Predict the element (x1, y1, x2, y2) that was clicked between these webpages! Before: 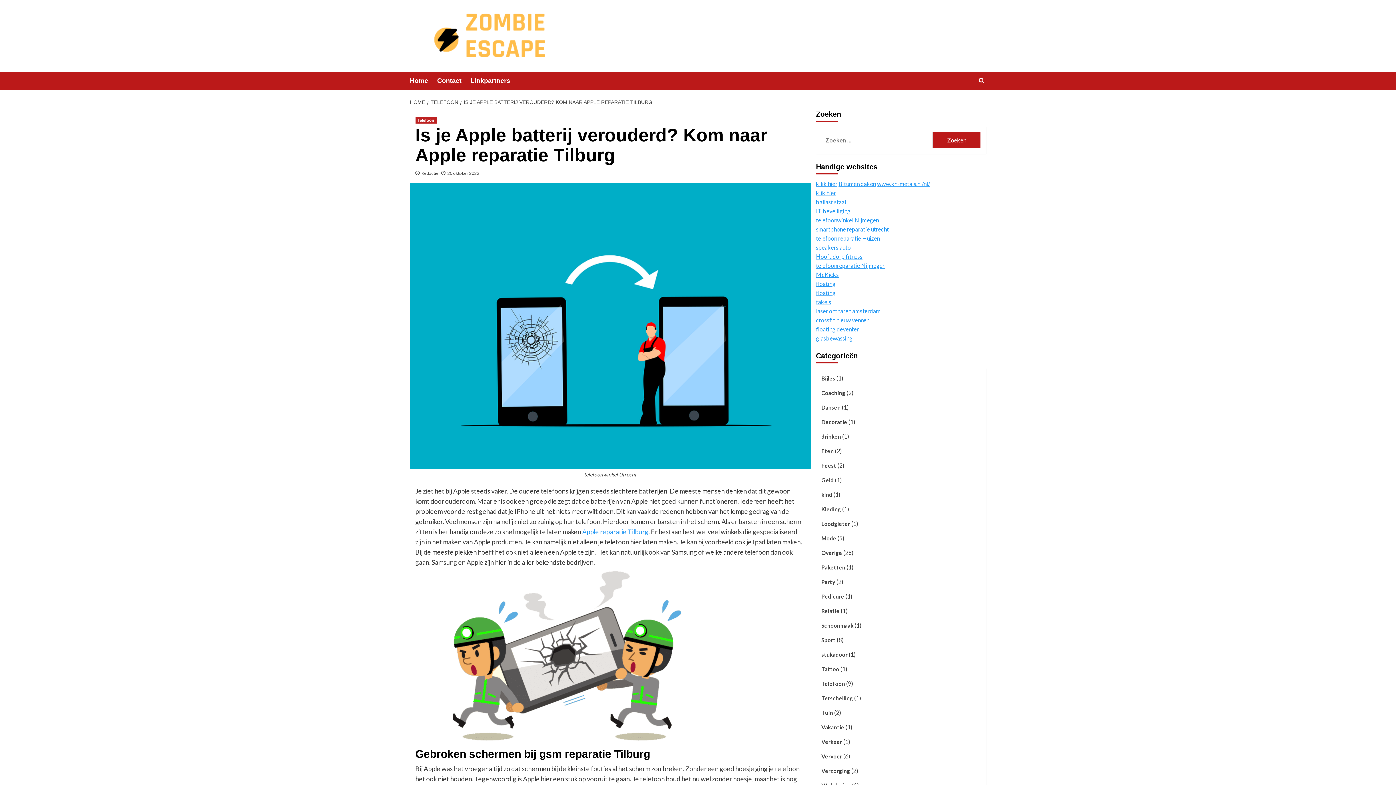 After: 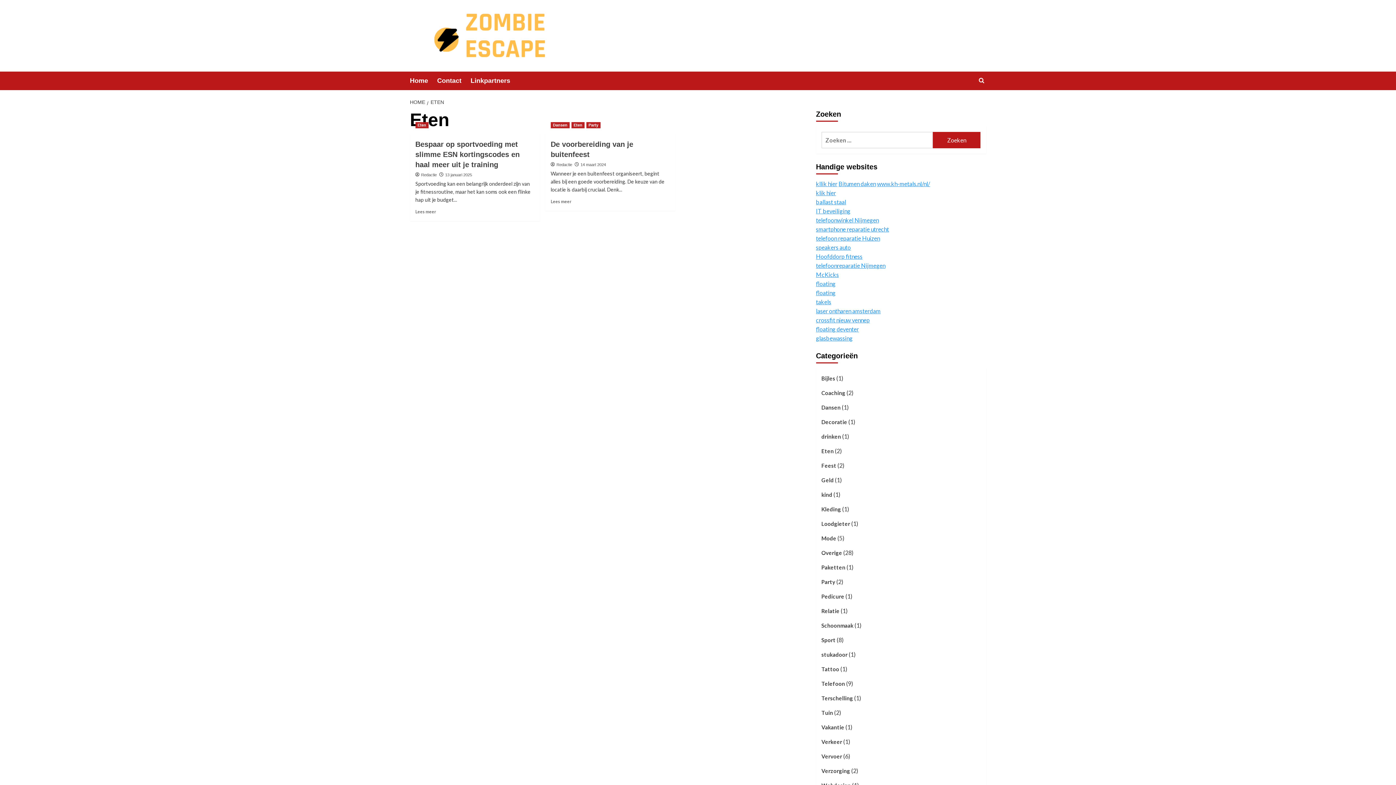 Action: bbox: (821, 446, 834, 461) label: Eten